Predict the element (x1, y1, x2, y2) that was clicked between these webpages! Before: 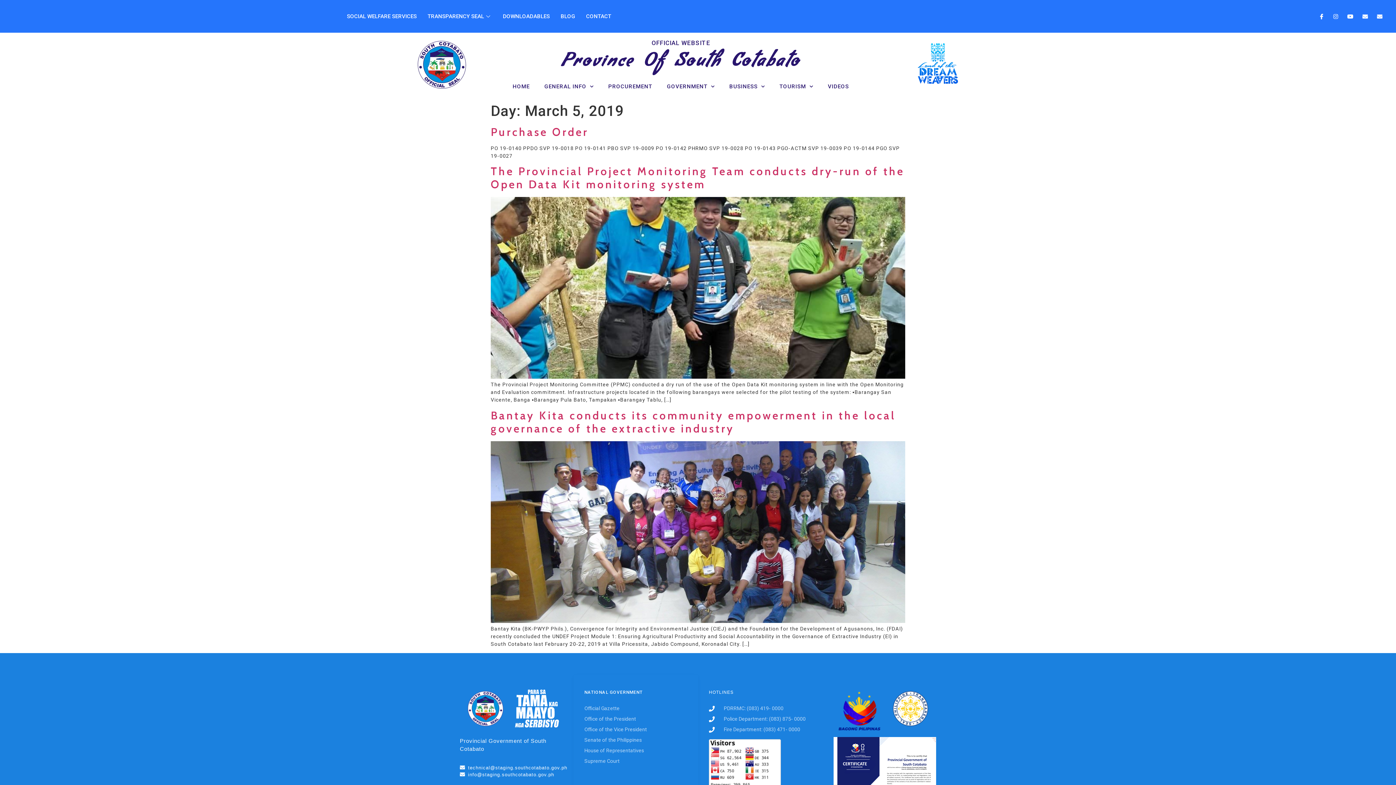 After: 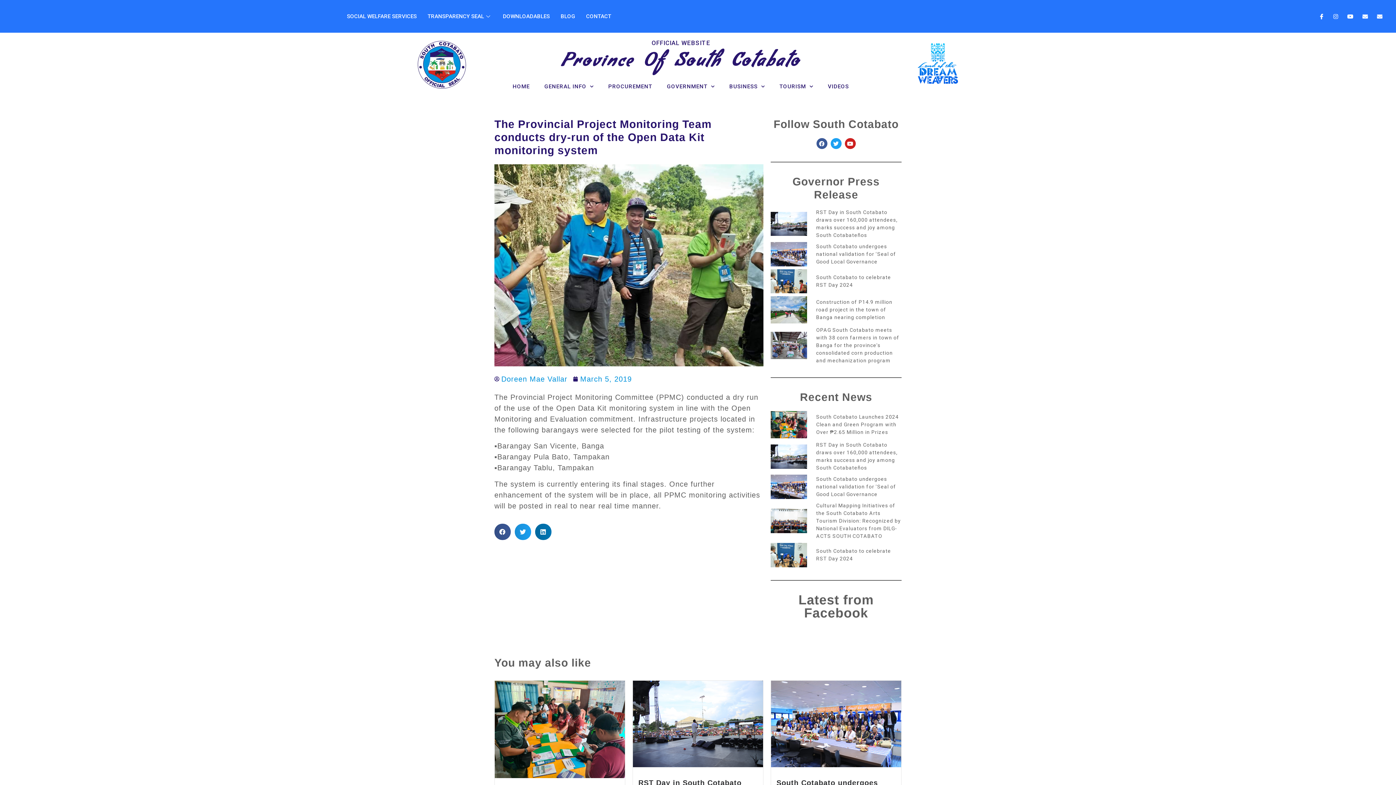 Action: bbox: (490, 374, 905, 380)